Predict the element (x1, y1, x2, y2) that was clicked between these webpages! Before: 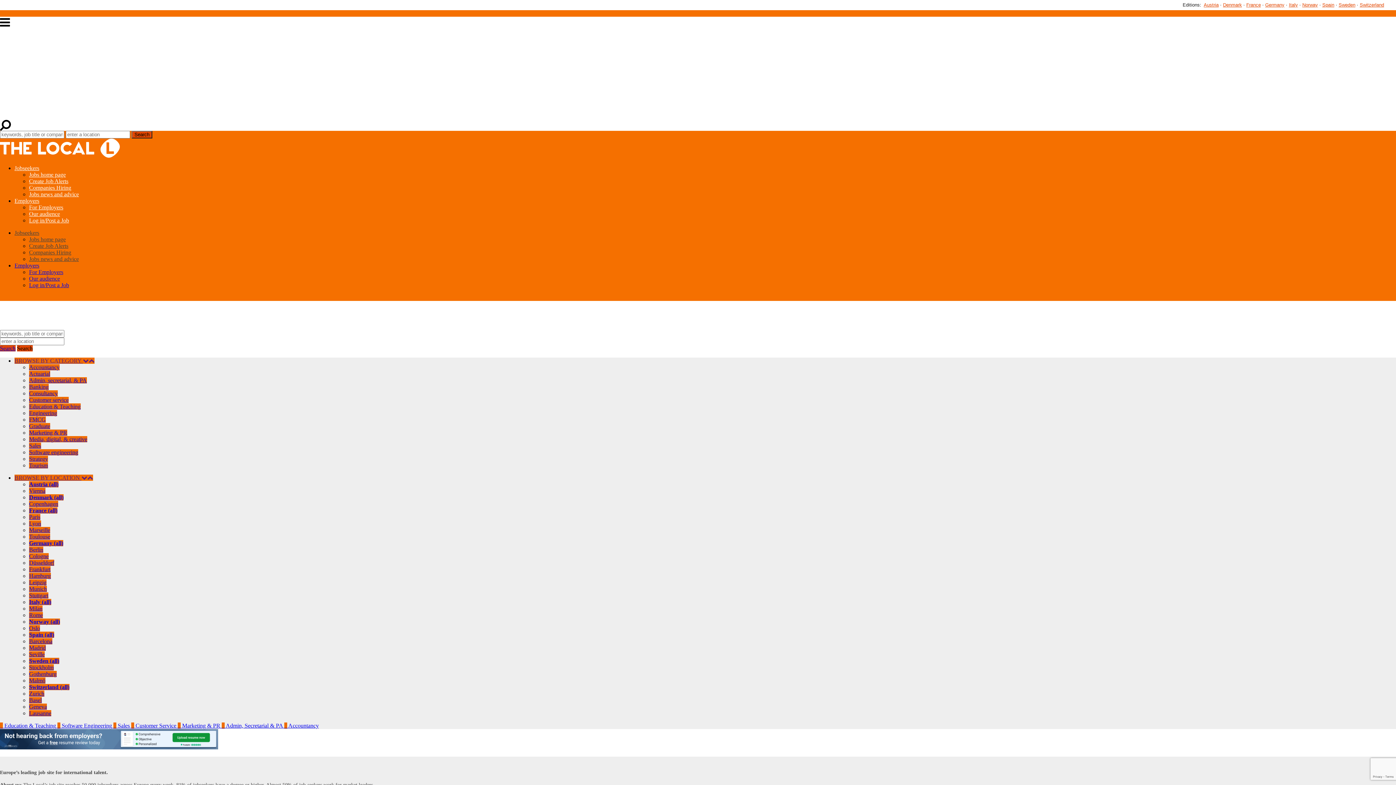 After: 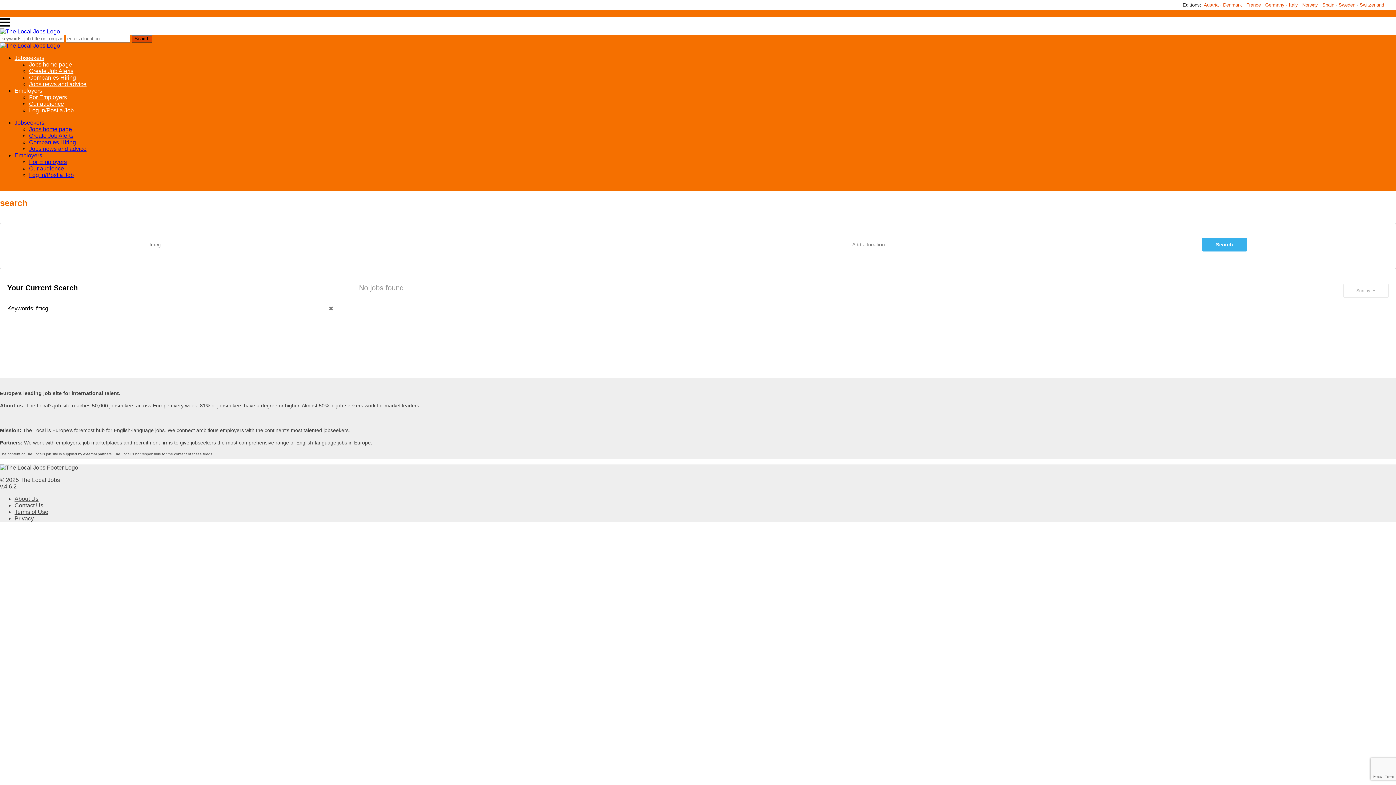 Action: label: FMCG bbox: (29, 416, 45, 423)